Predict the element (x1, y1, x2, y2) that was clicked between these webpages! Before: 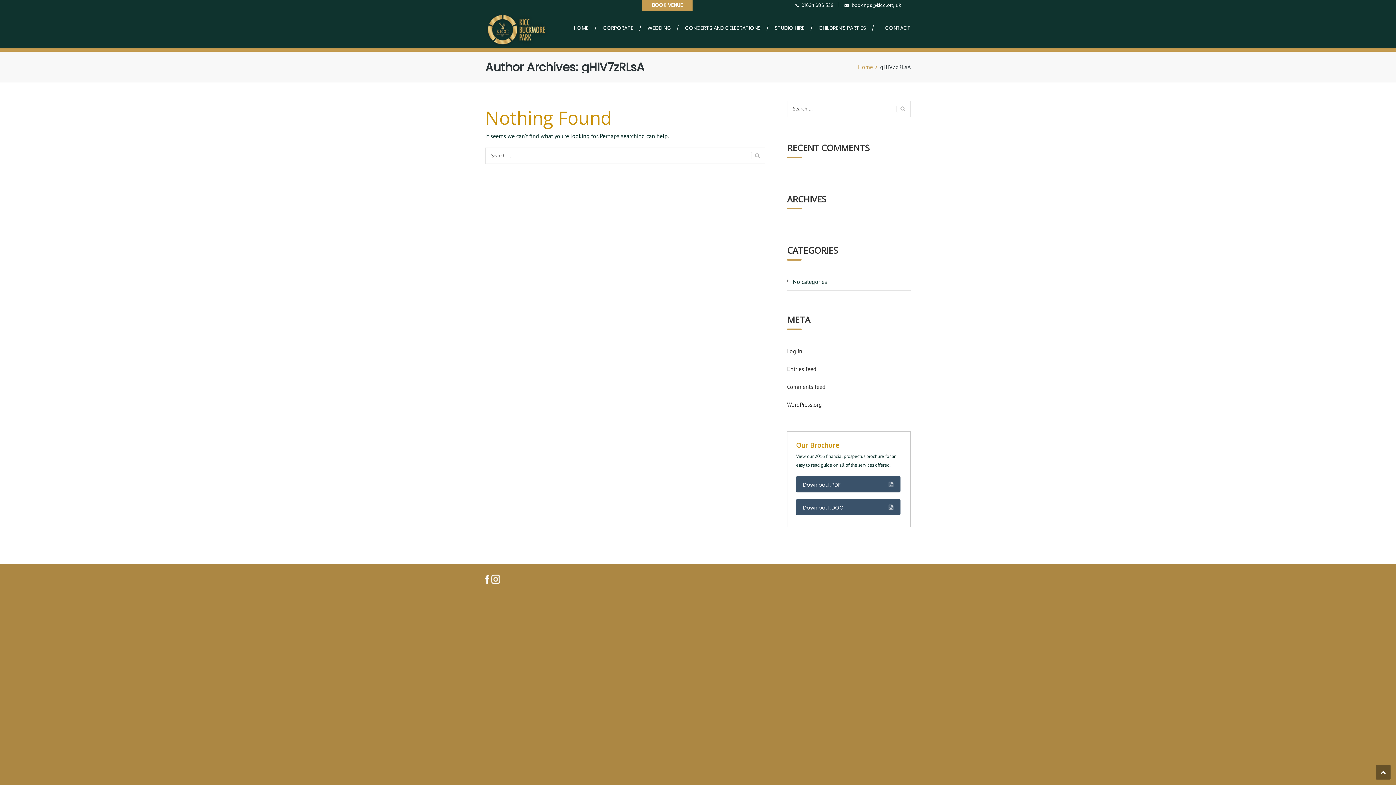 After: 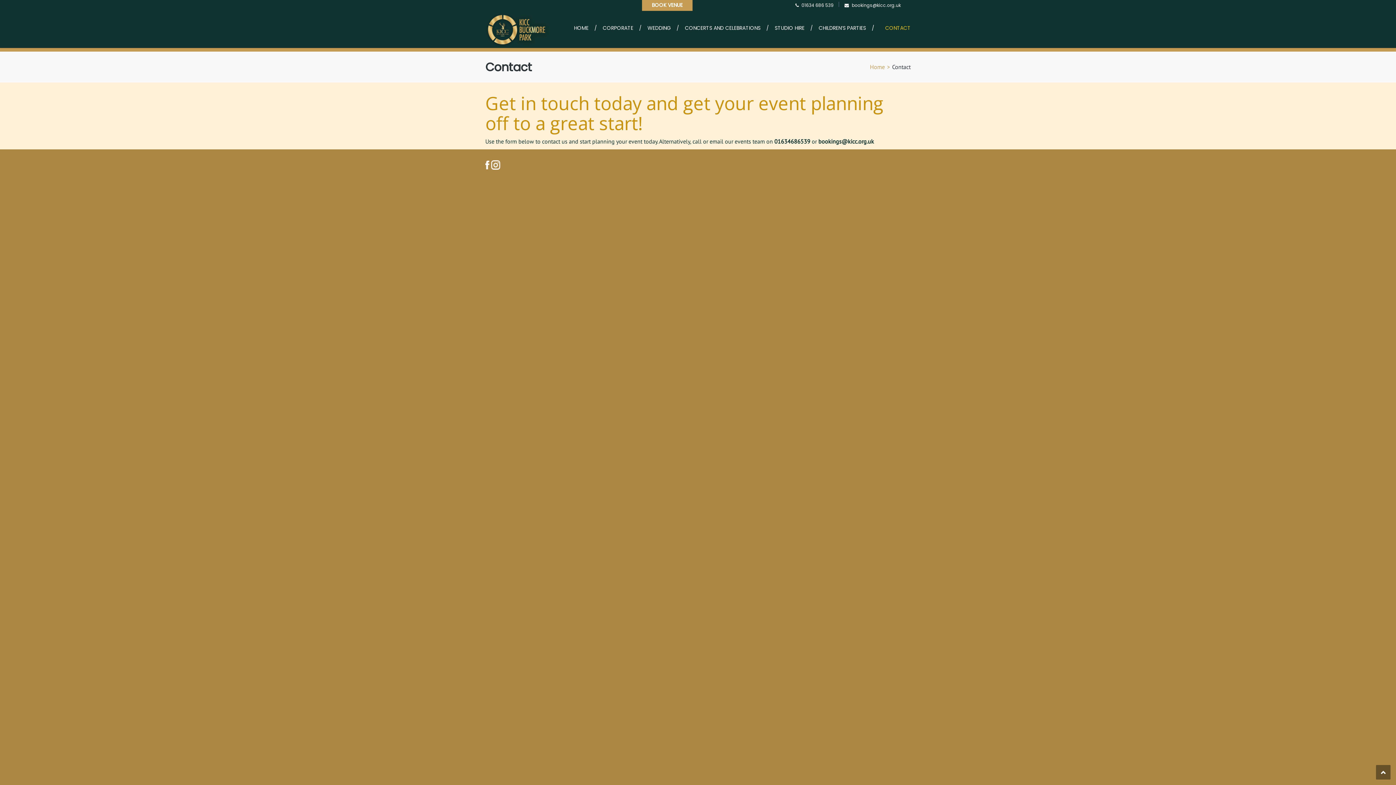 Action: bbox: (642, -2, 692, 13) label: BOOK VENUE